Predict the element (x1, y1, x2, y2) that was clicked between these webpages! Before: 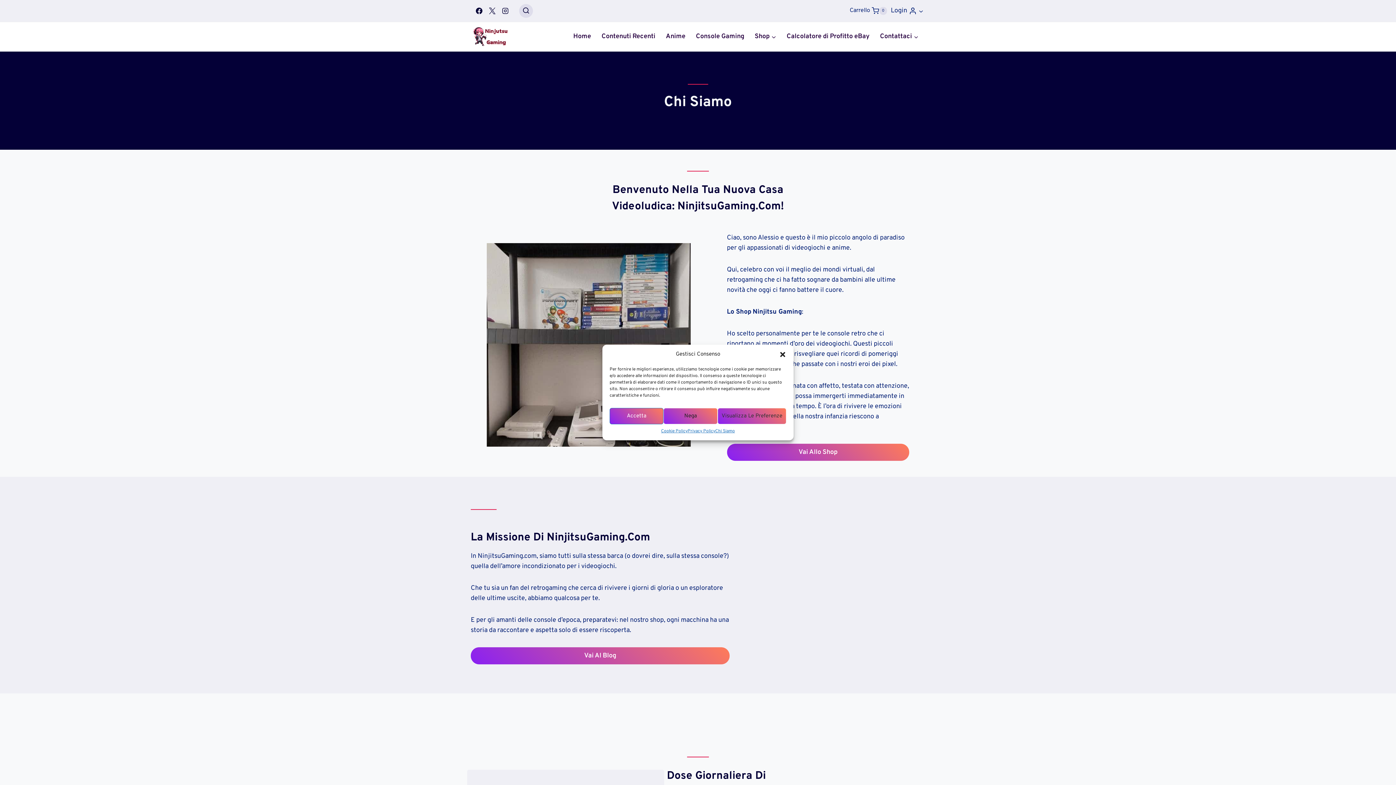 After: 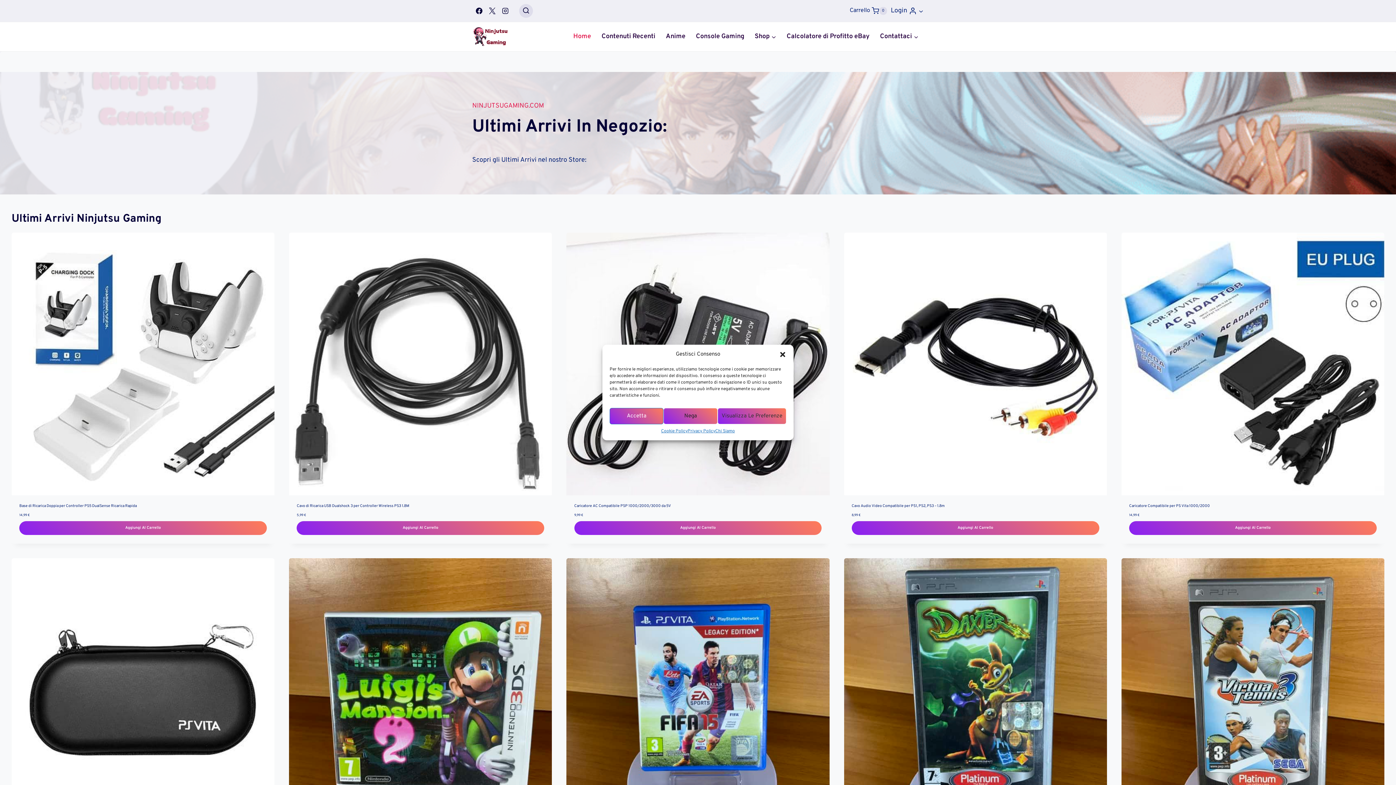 Action: bbox: (472, 26, 508, 46)